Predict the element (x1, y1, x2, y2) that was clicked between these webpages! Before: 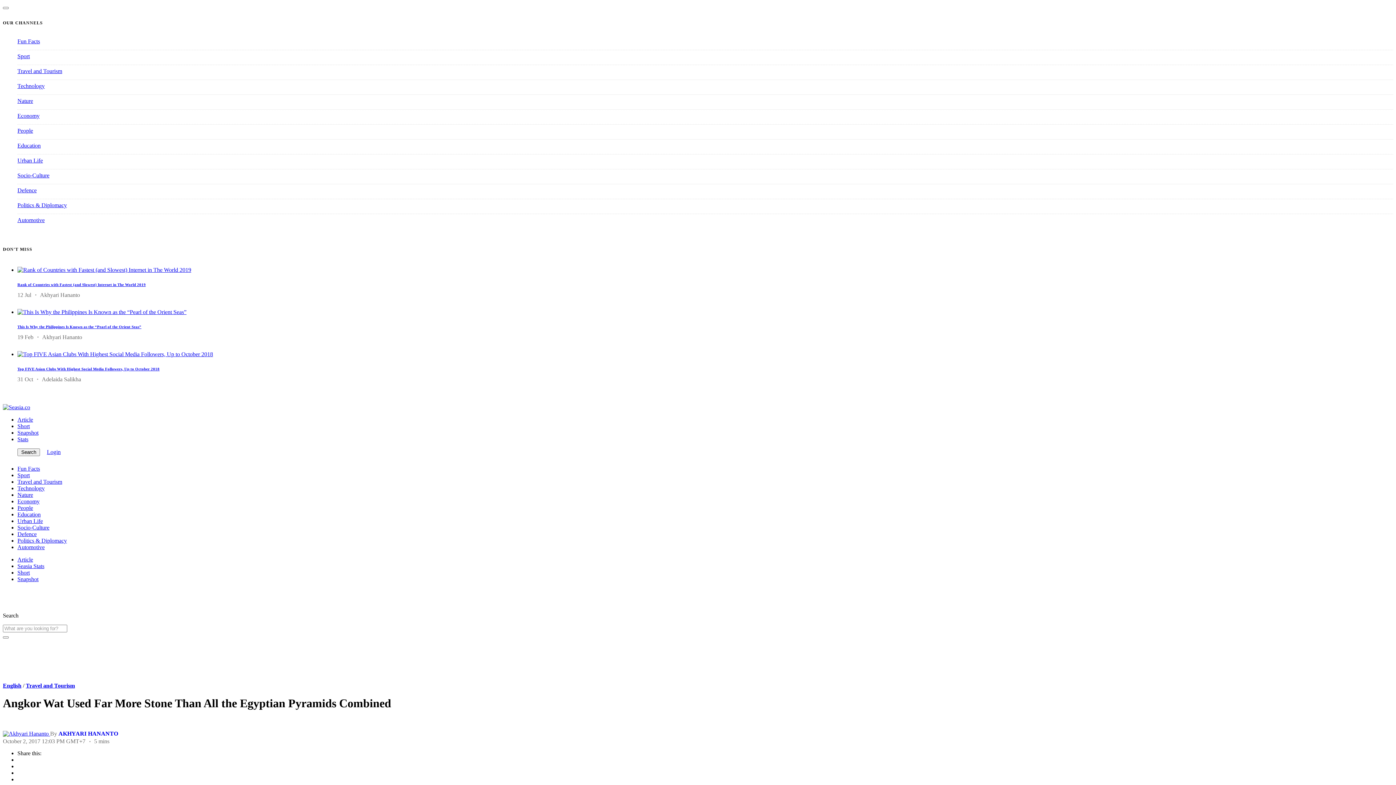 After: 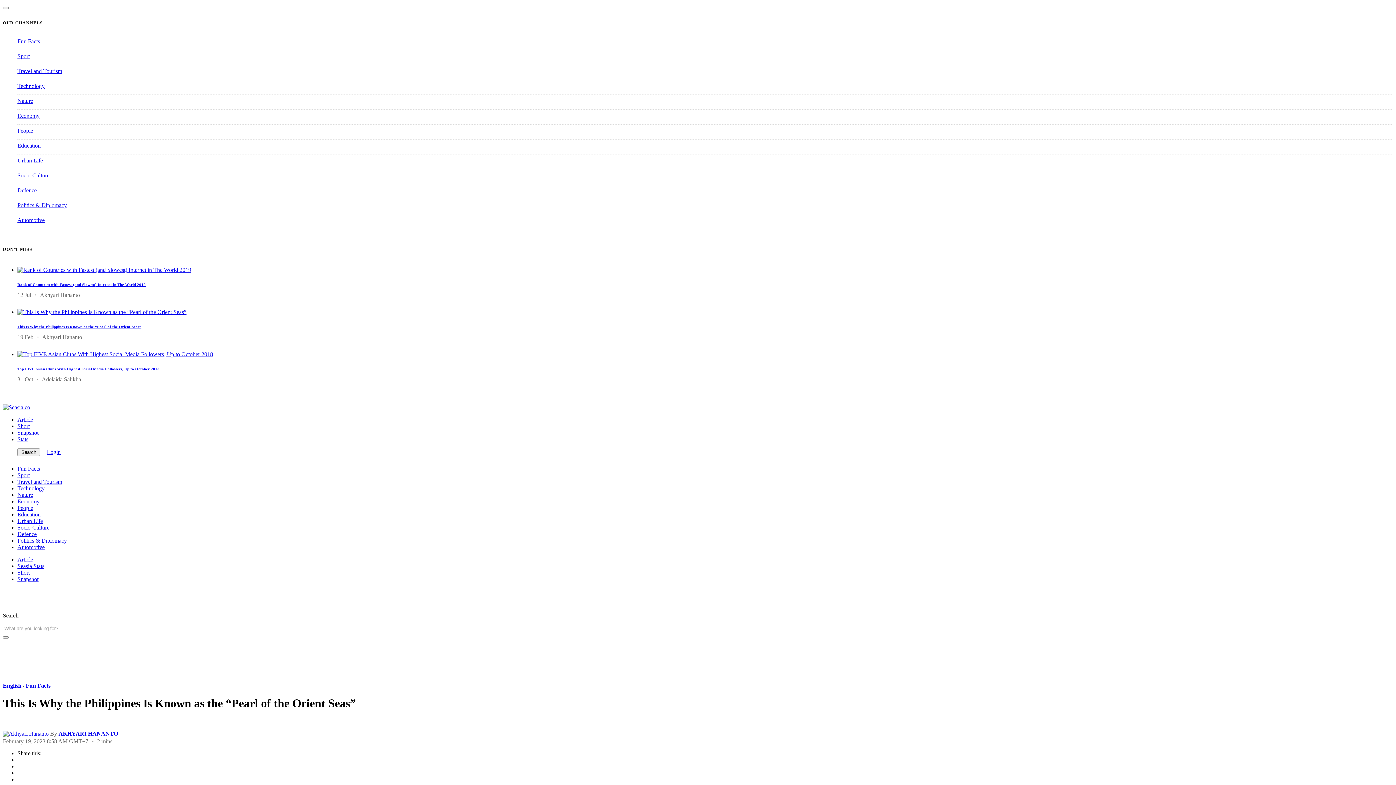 Action: label: This Is Why the Philippines Is Known as the “Pearl of the Orient Seas” bbox: (17, 324, 141, 329)